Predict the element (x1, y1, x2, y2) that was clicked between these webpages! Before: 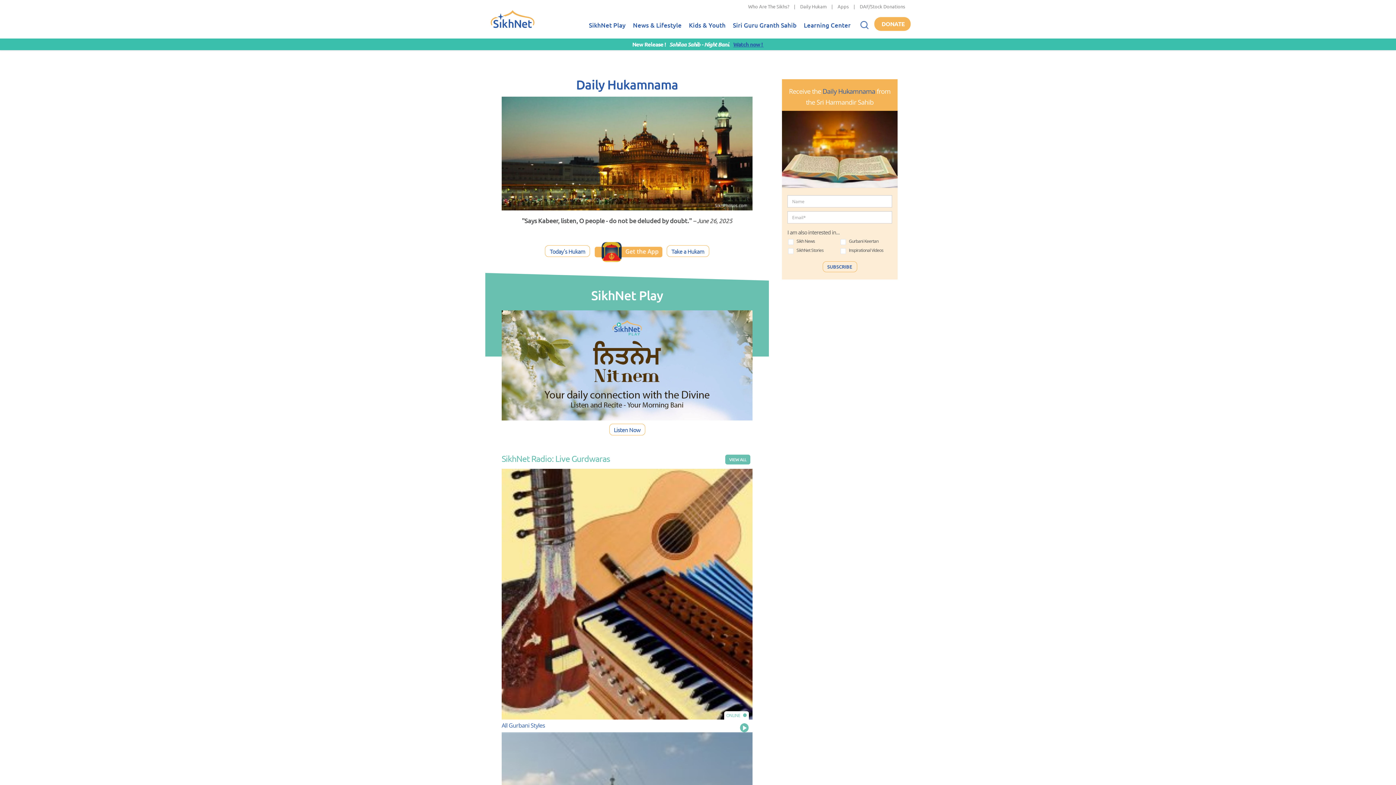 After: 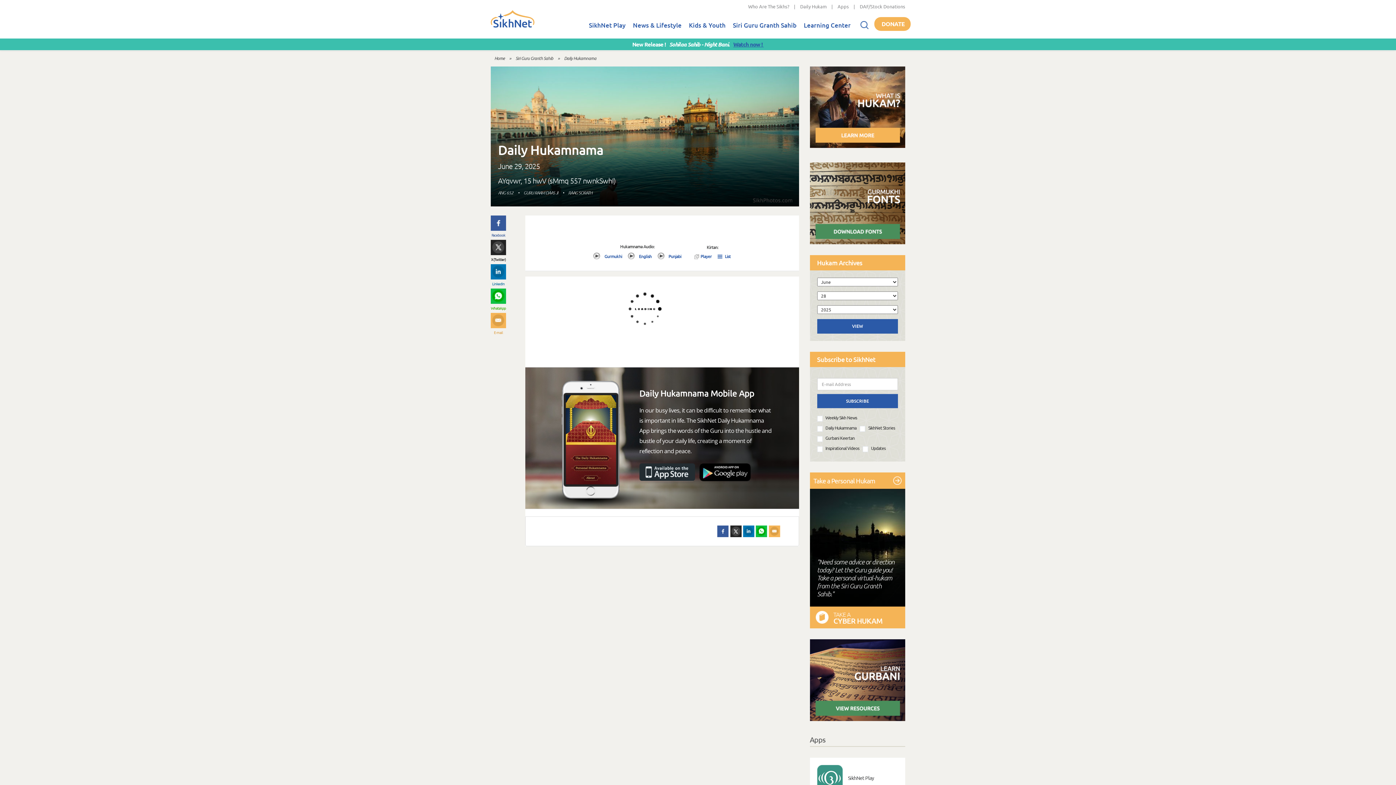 Action: label: Daily Hukam bbox: (800, 3, 826, 9)